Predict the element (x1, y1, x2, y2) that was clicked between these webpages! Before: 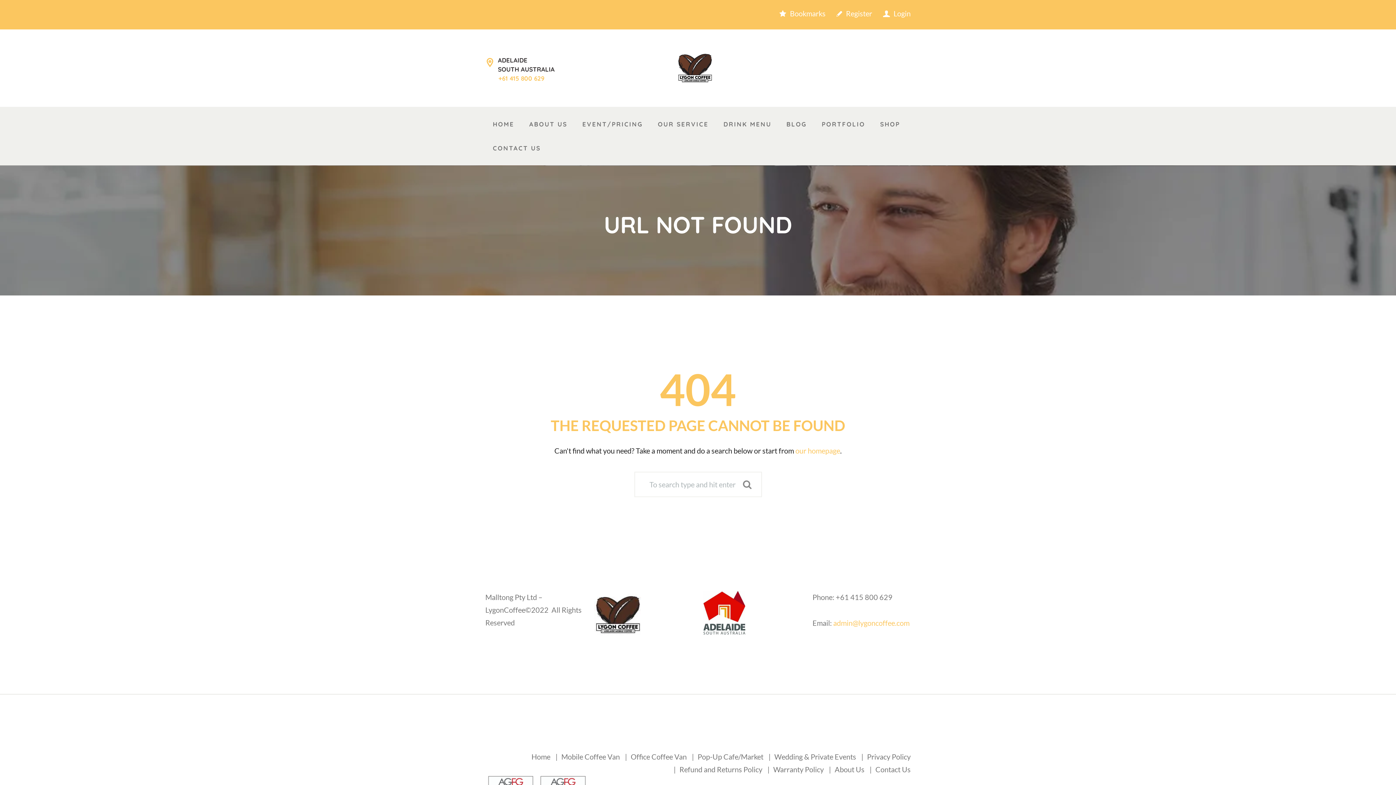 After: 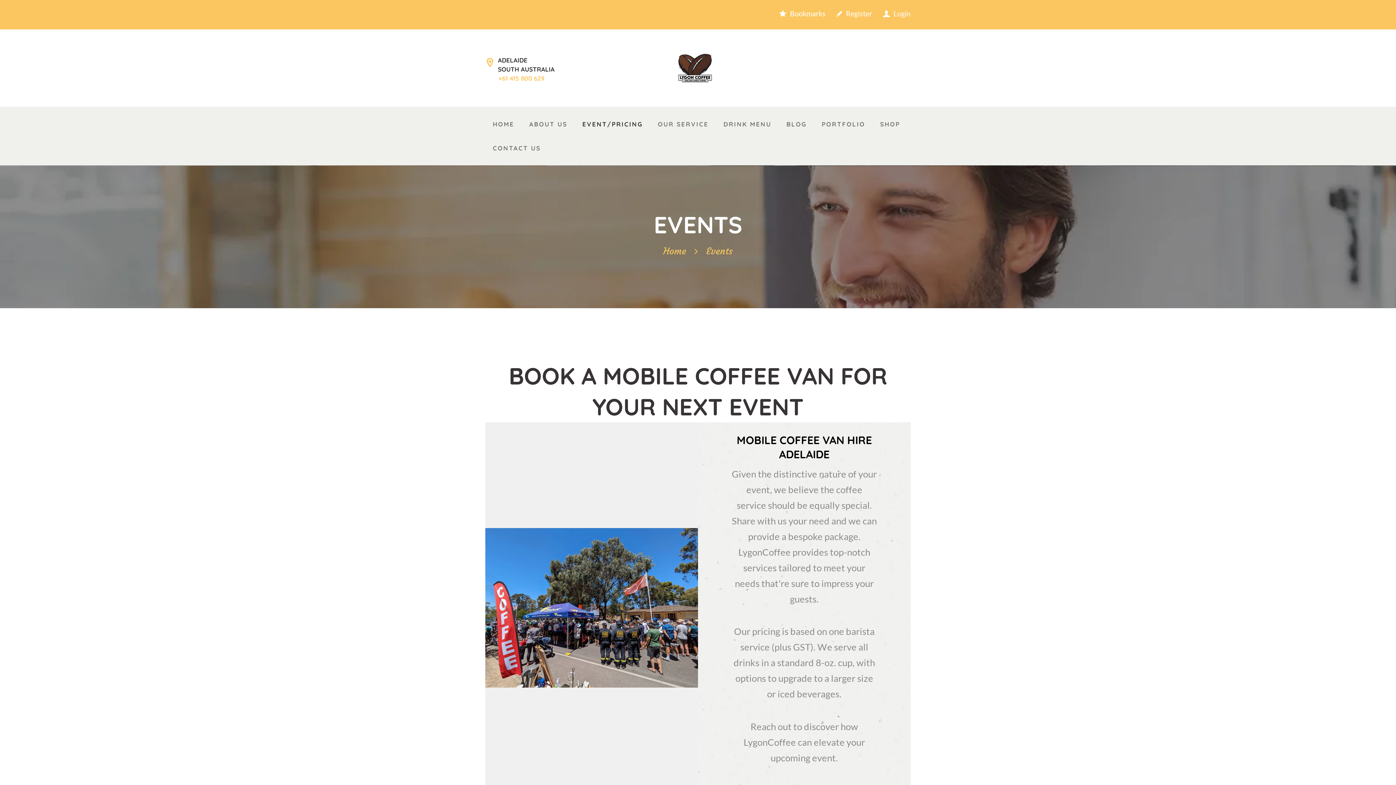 Action: bbox: (575, 106, 650, 130) label: EVENT/PRICING